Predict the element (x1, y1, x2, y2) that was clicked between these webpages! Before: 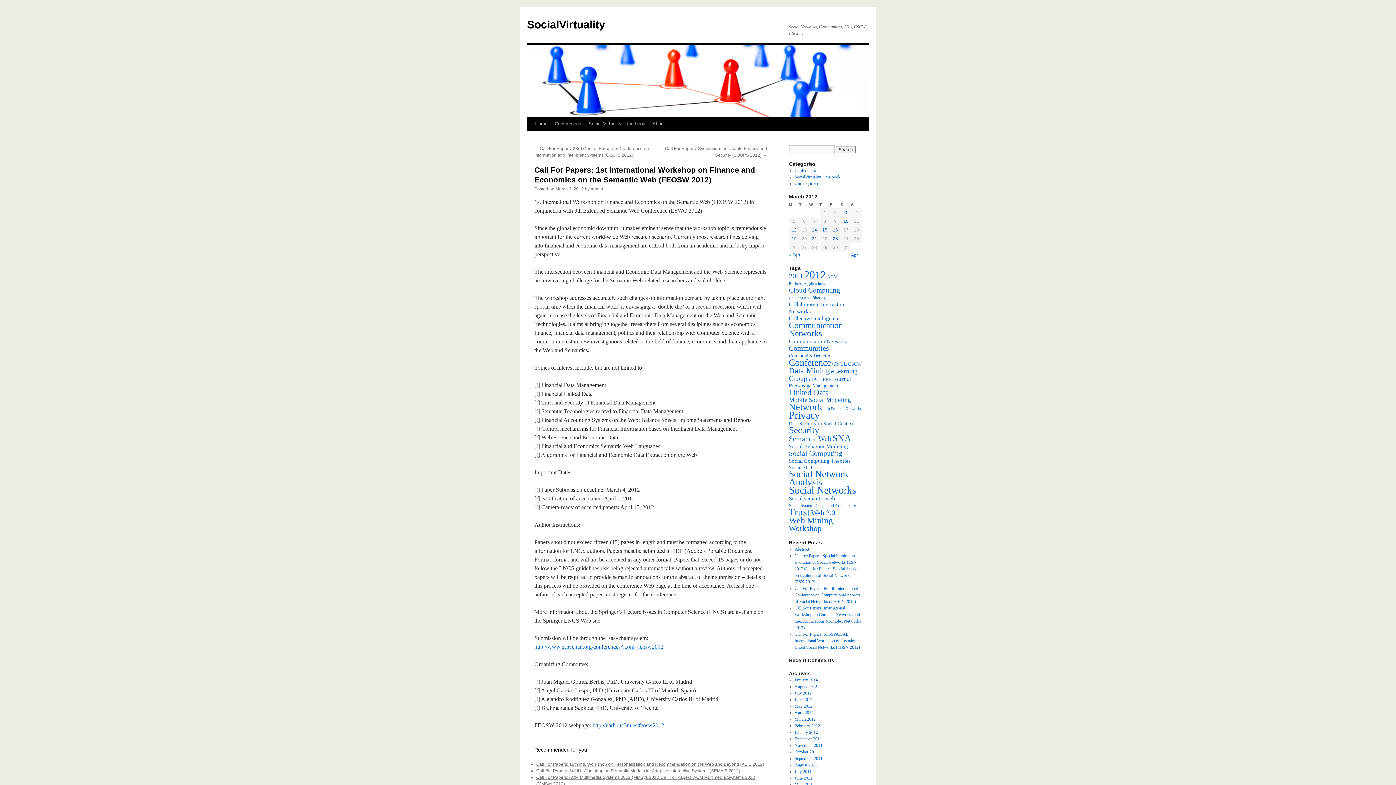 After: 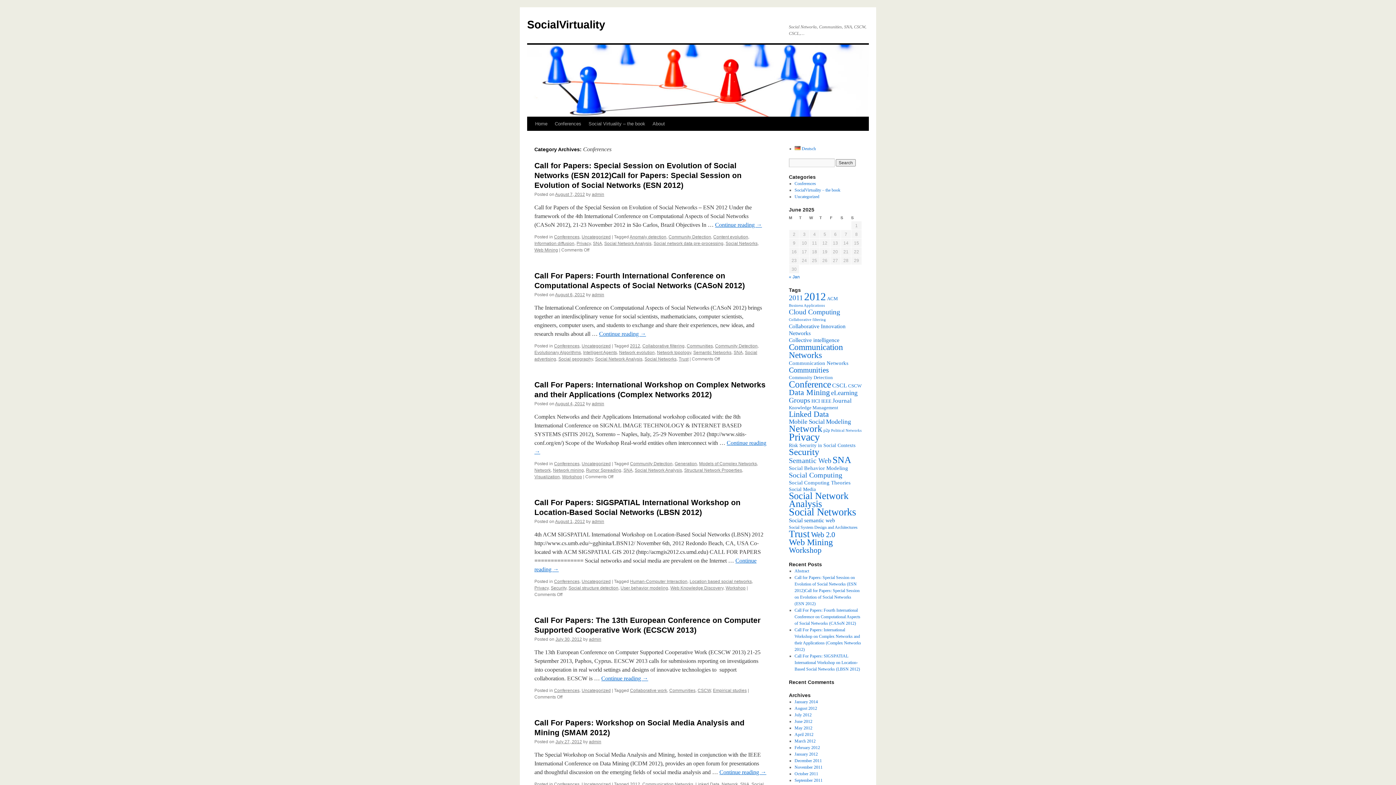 Action: bbox: (794, 168, 816, 173) label: Conferences